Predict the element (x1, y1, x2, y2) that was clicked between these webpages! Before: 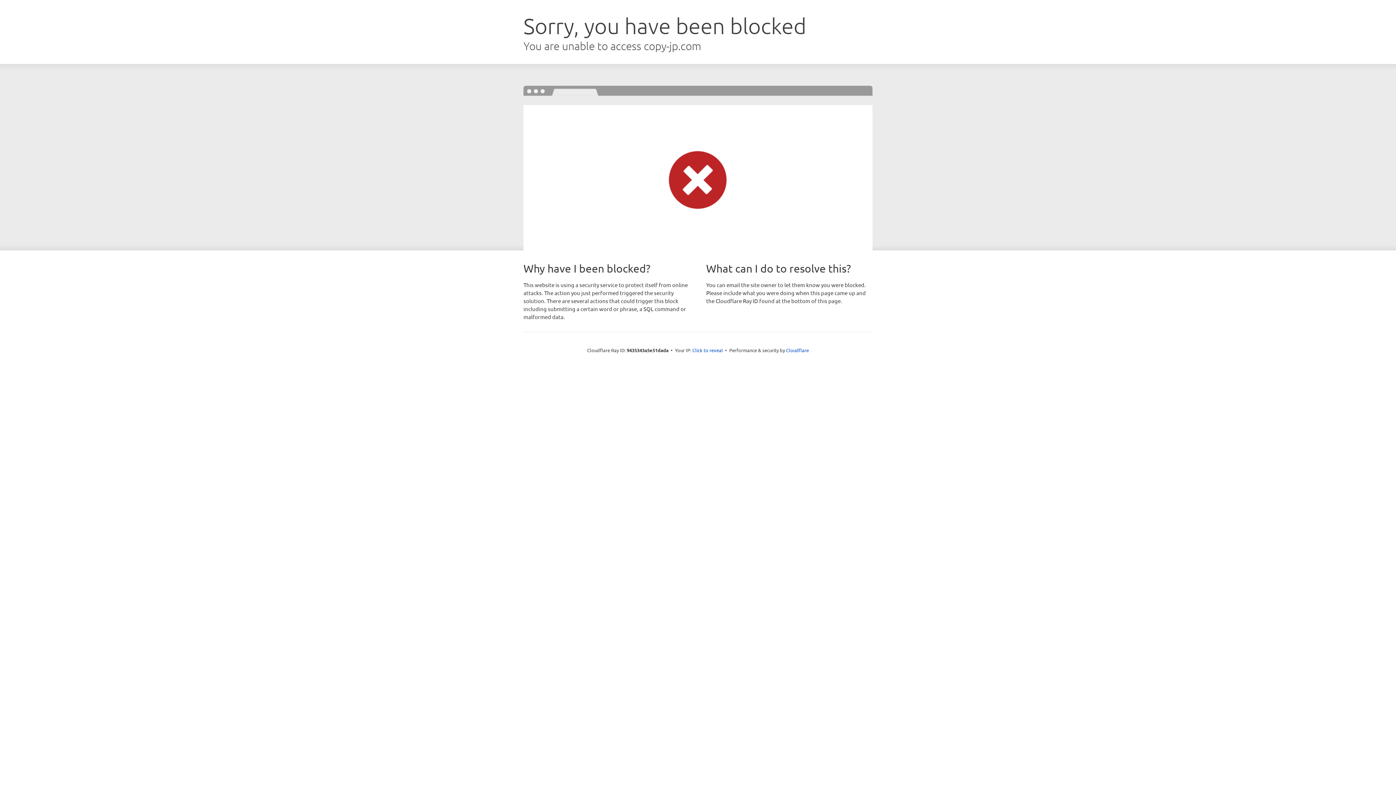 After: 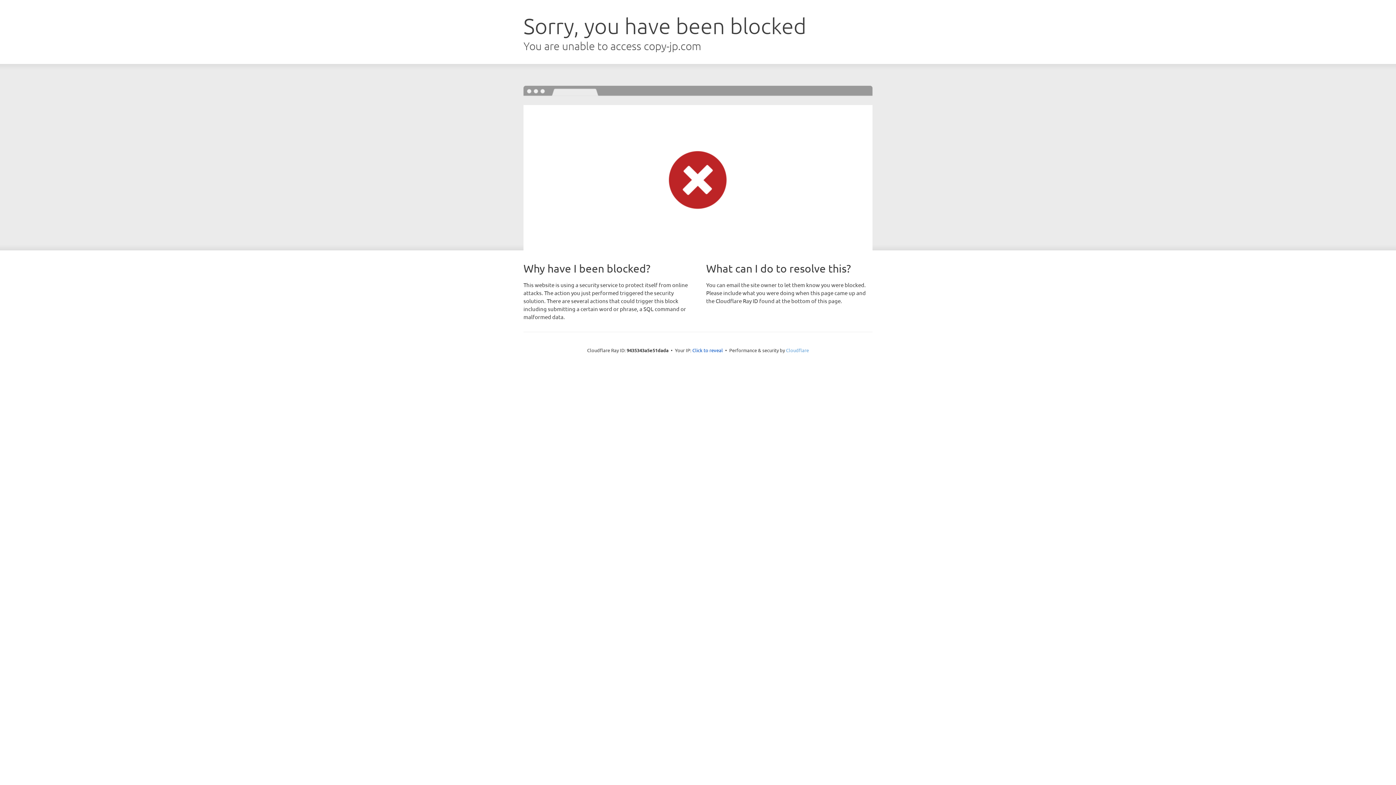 Action: label: Cloudflare bbox: (786, 347, 809, 353)